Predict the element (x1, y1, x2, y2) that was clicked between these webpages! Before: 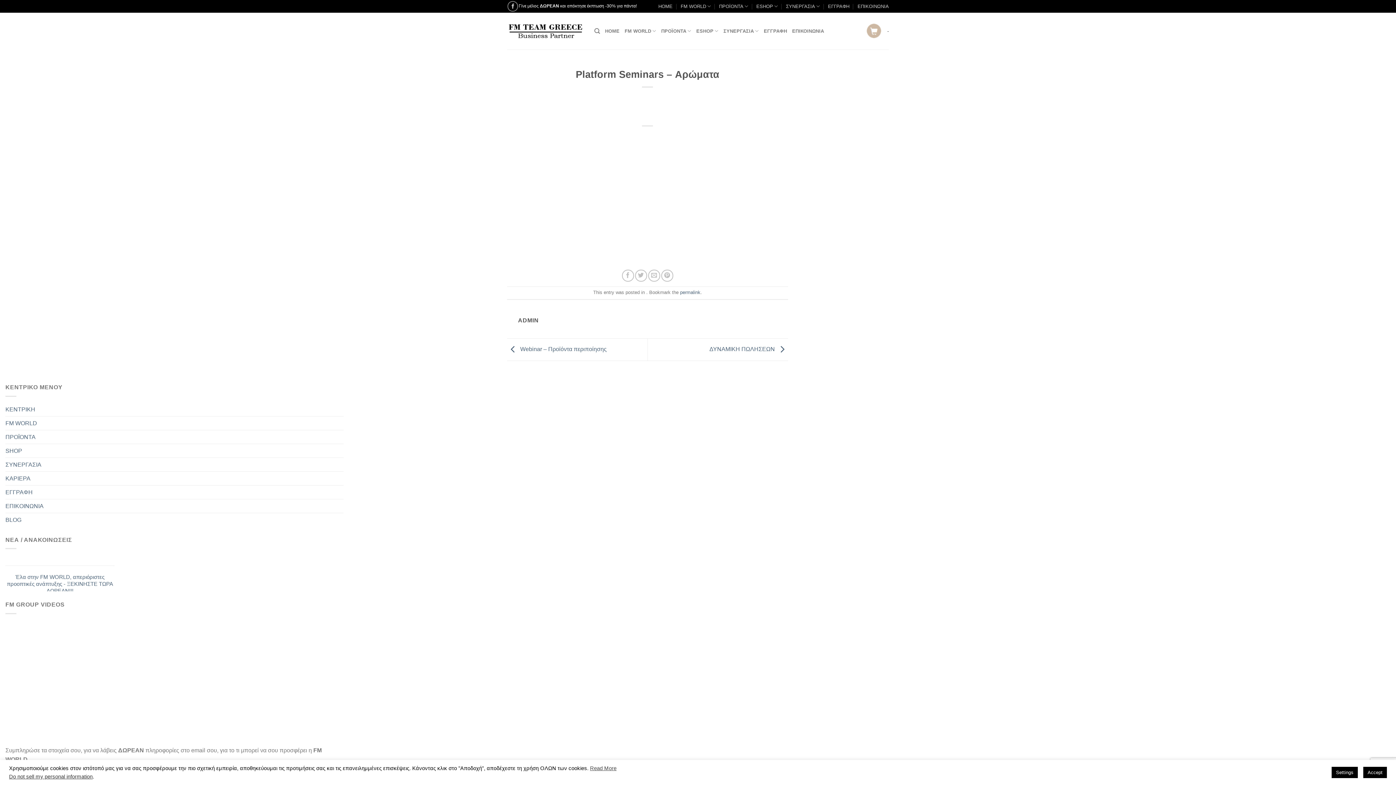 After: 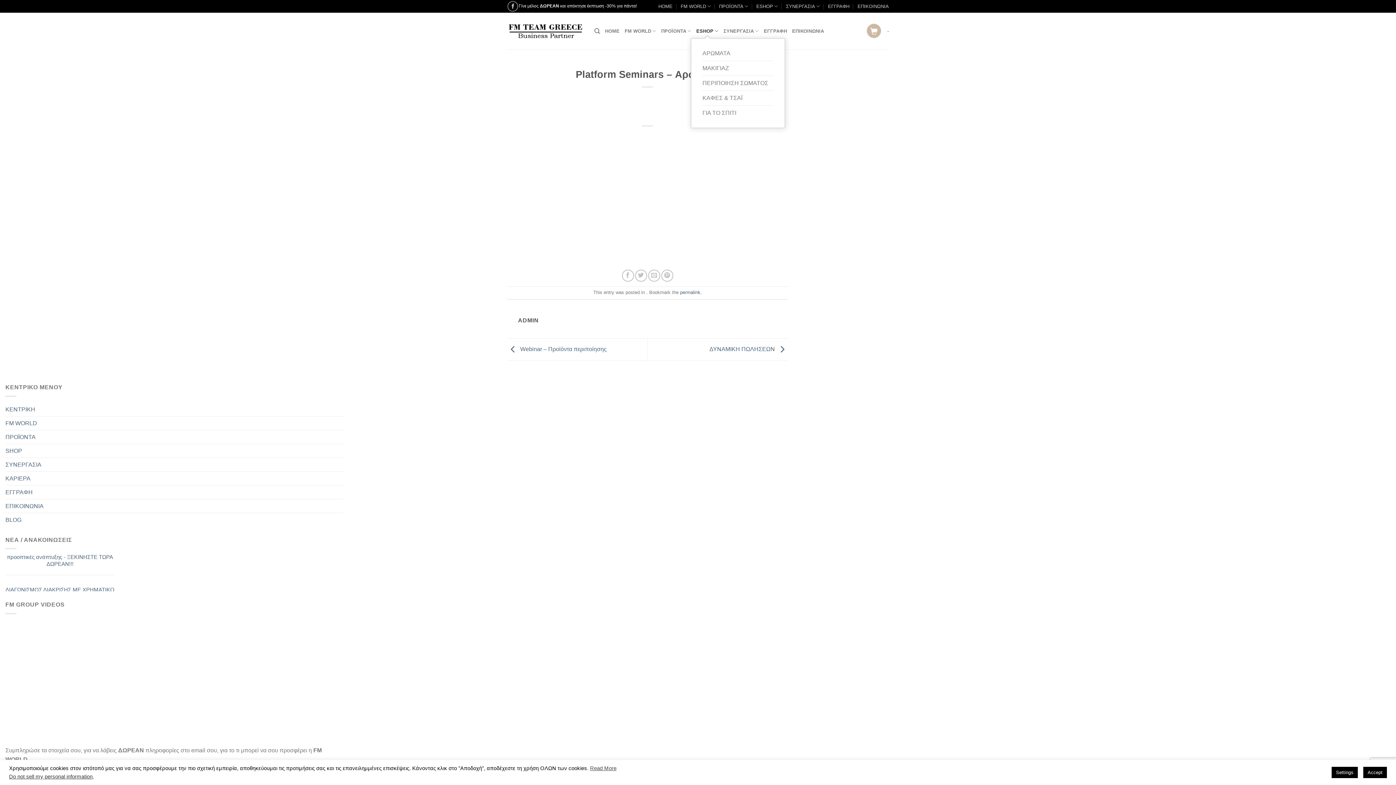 Action: bbox: (696, 24, 718, 38) label: ESHOP